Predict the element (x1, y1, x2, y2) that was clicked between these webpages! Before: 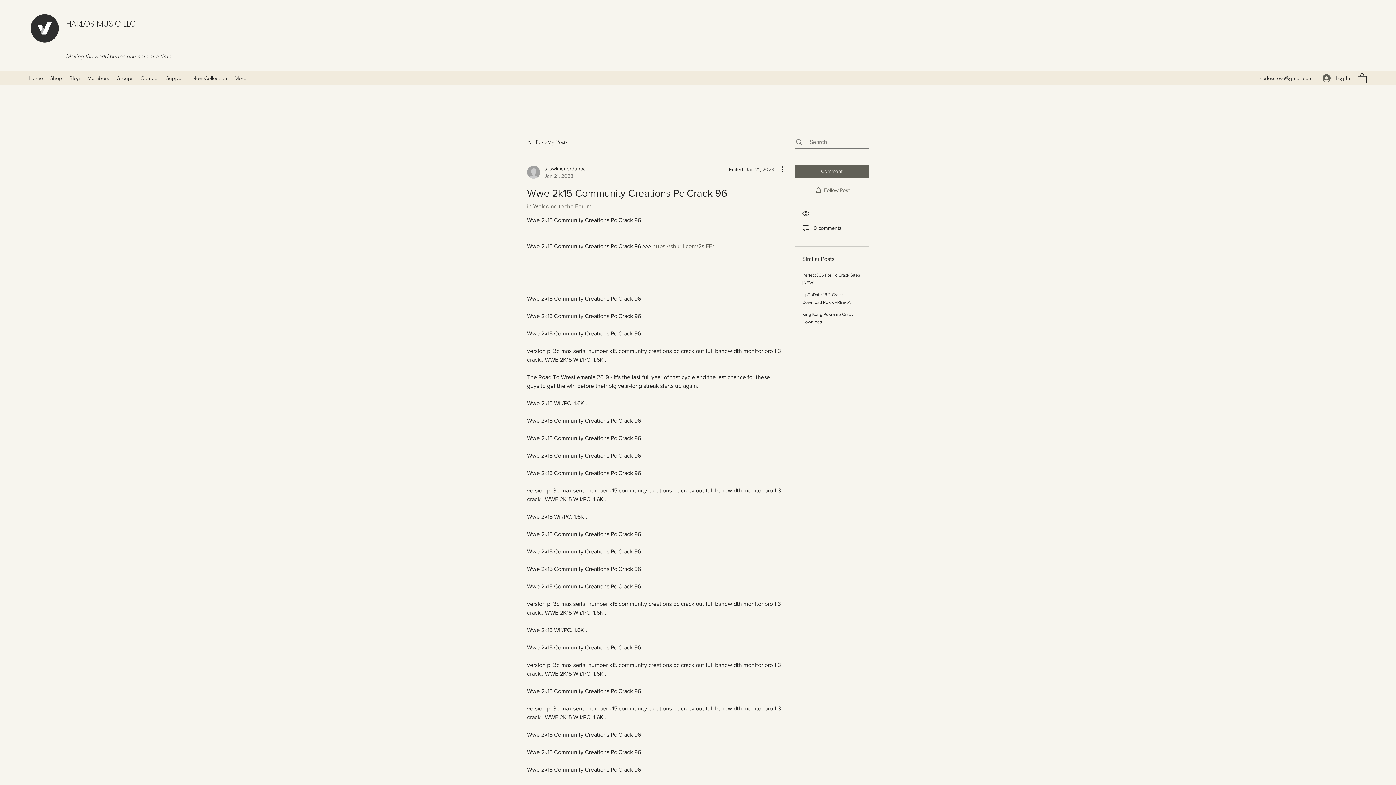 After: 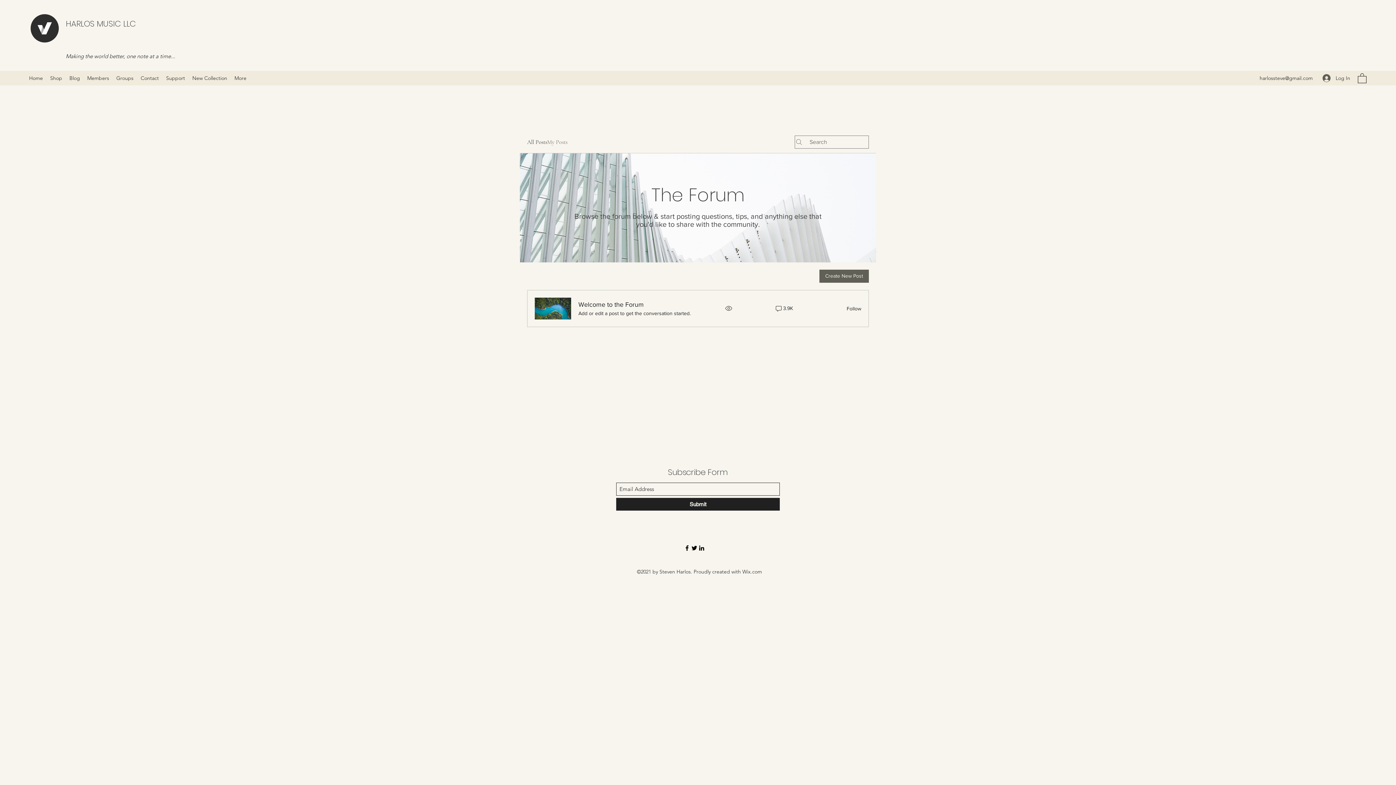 Action: bbox: (547, 137, 567, 146) label: My Posts